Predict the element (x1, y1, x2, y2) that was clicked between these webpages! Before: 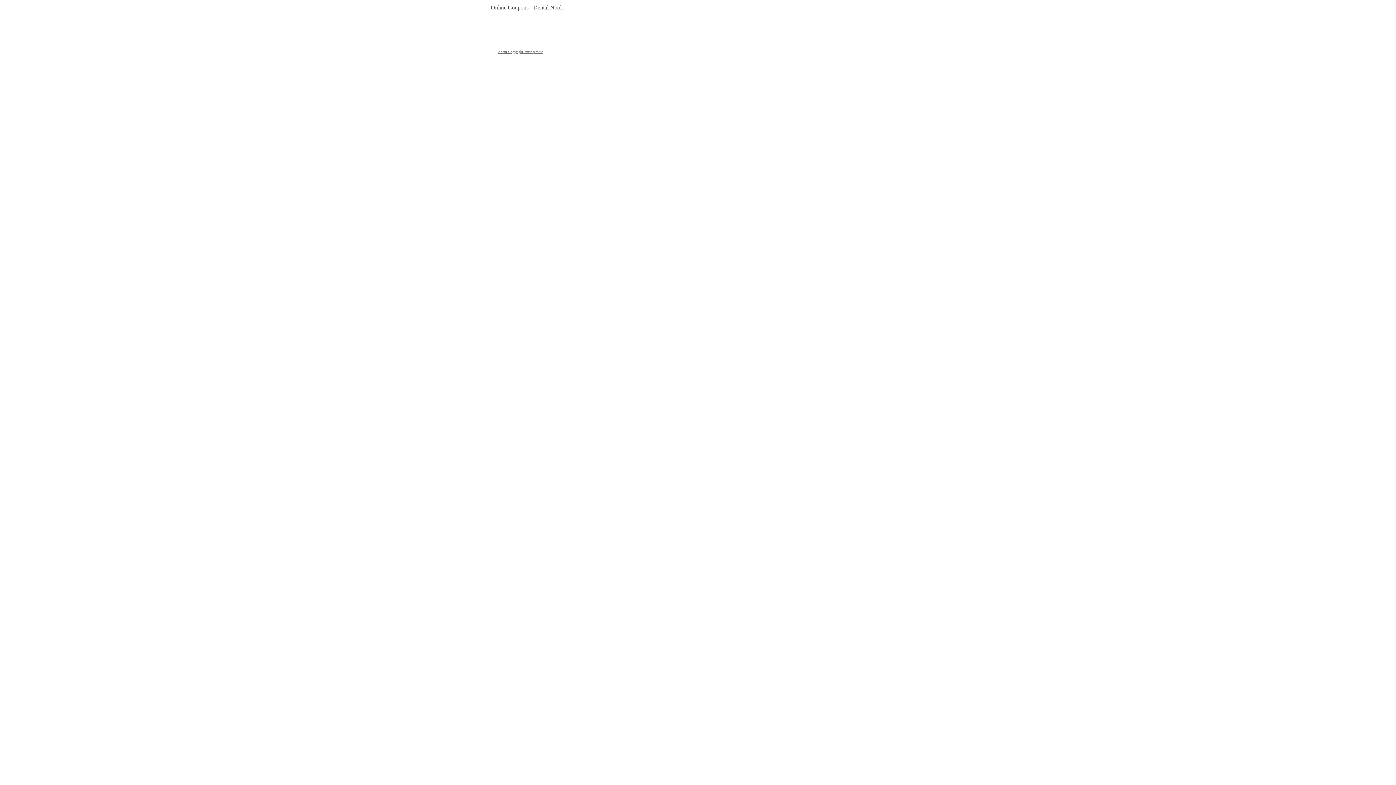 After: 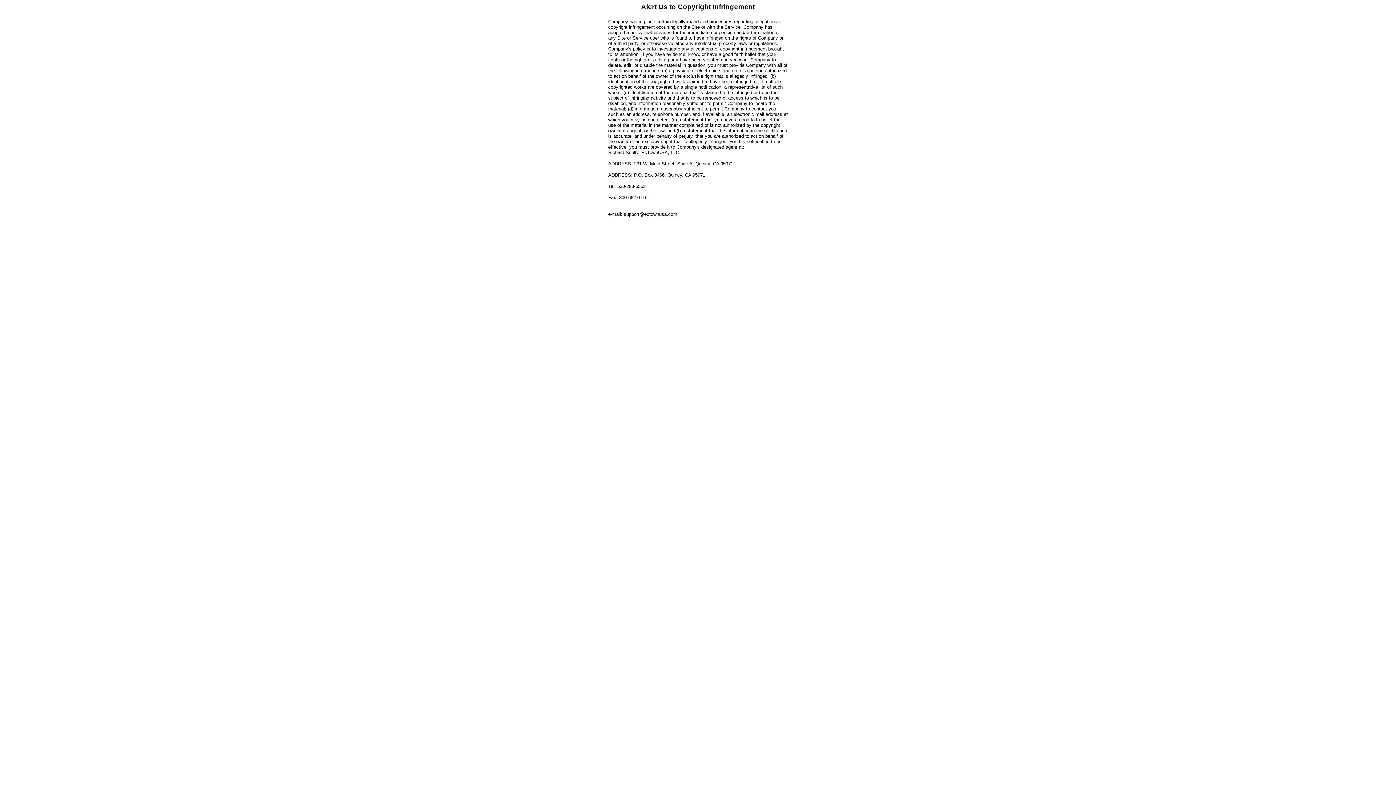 Action: bbox: (498, 48, 542, 54) label: About Copyright Infringement